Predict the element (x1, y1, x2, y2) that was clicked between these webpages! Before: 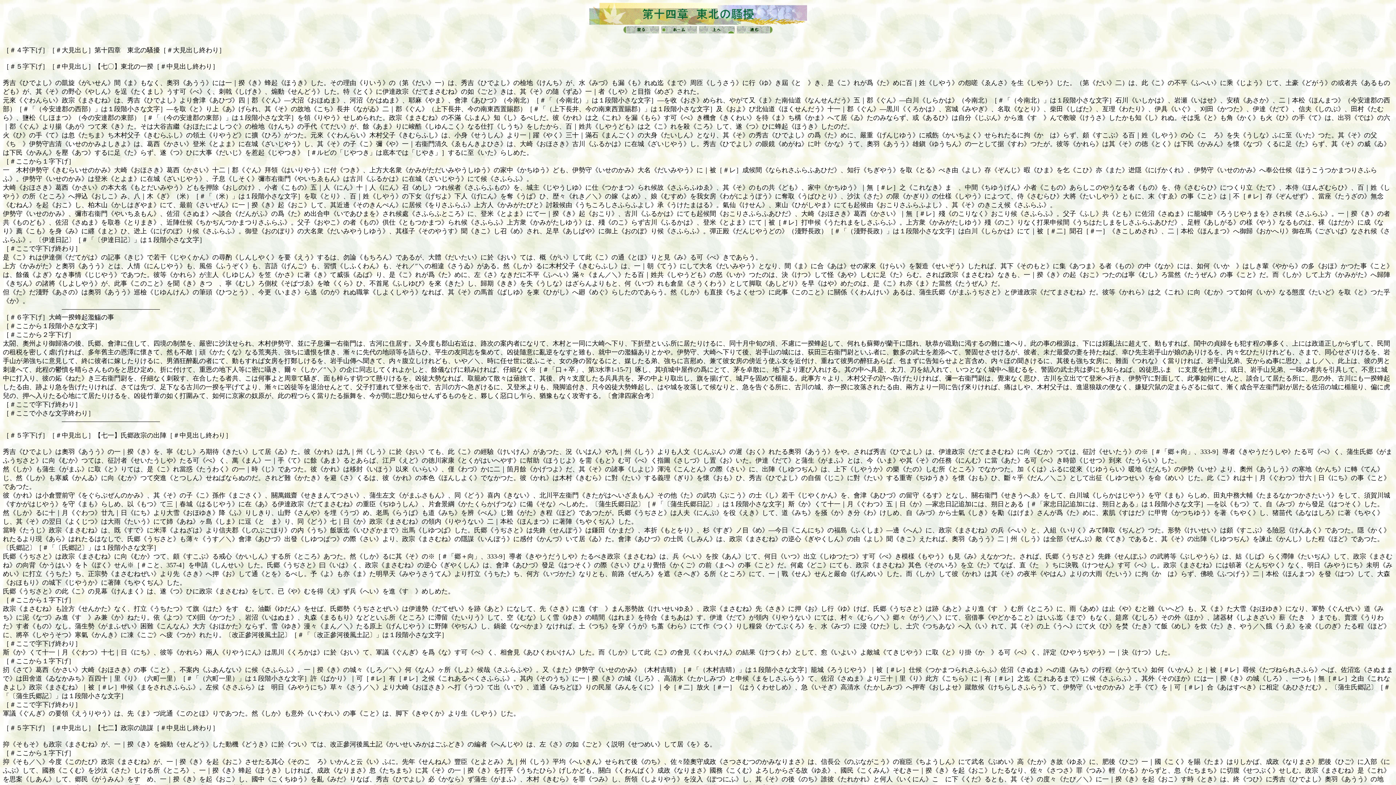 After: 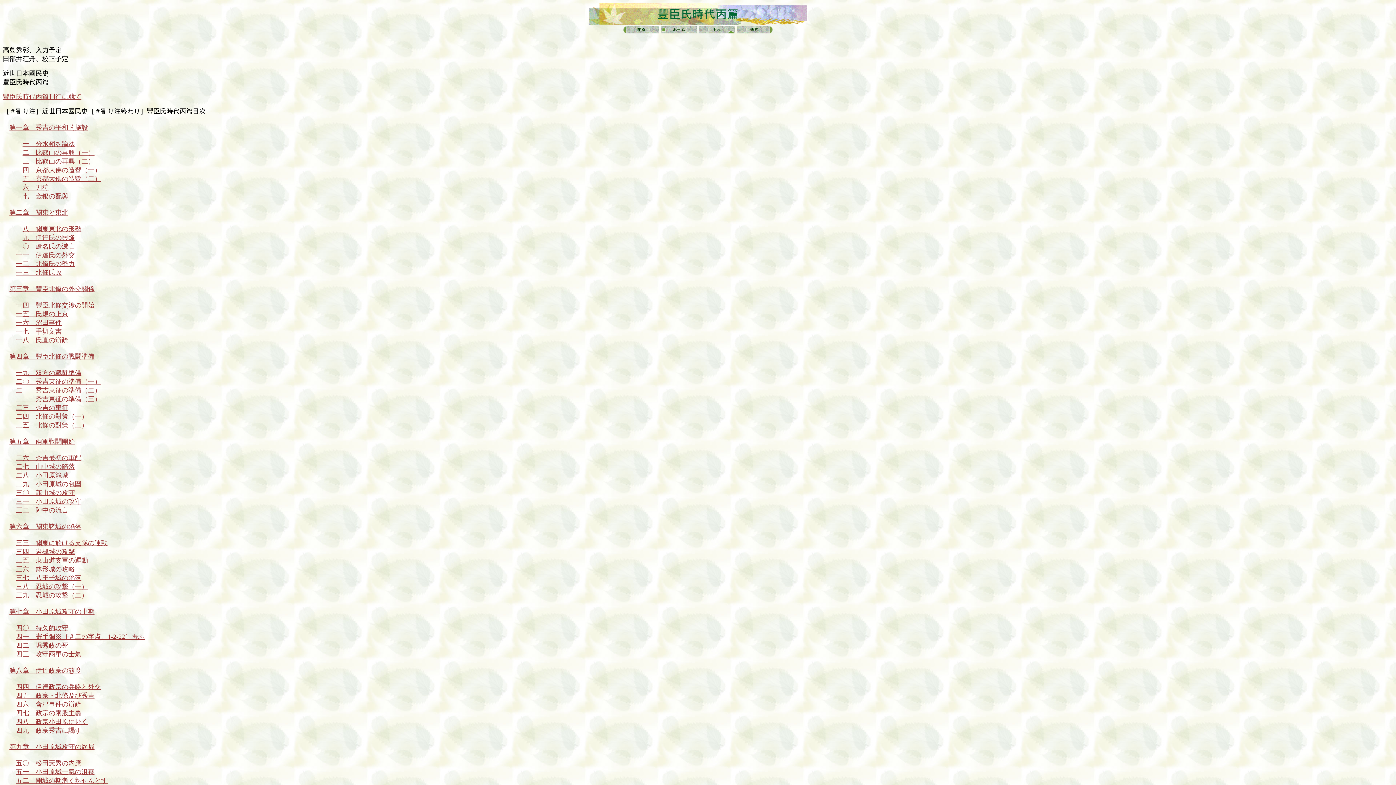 Action: bbox: (698, 24, 735, 30)